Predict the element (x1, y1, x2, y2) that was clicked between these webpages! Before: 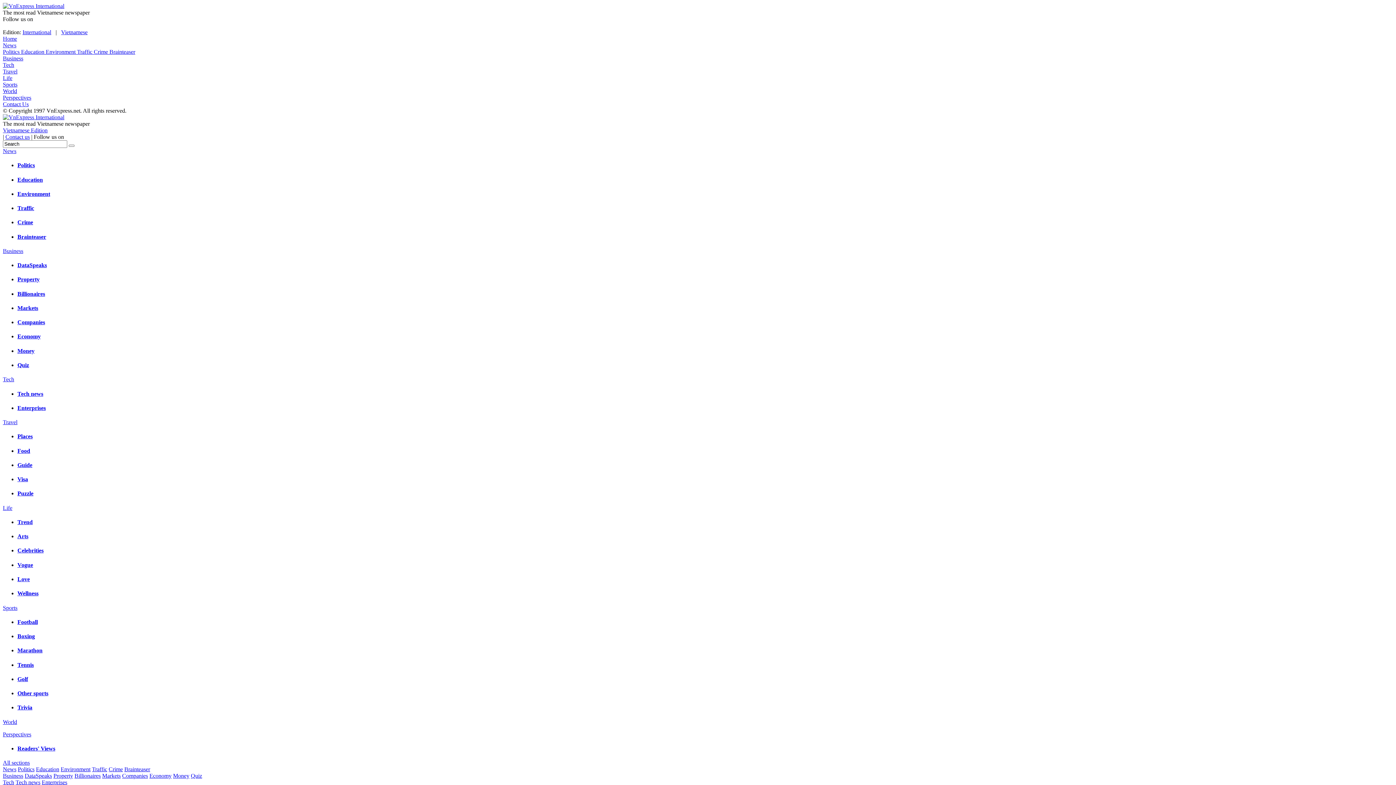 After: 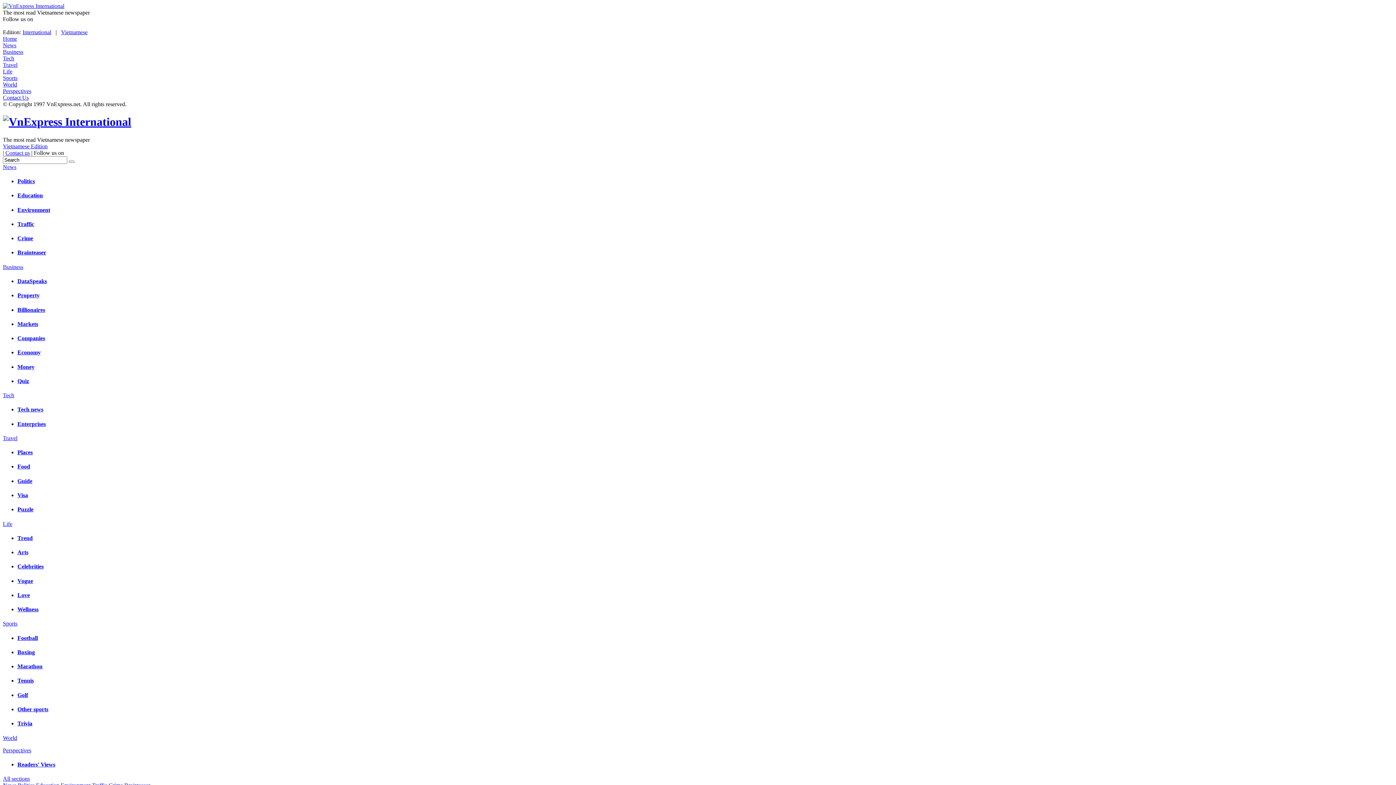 Action: bbox: (2, 2, 64, 9)